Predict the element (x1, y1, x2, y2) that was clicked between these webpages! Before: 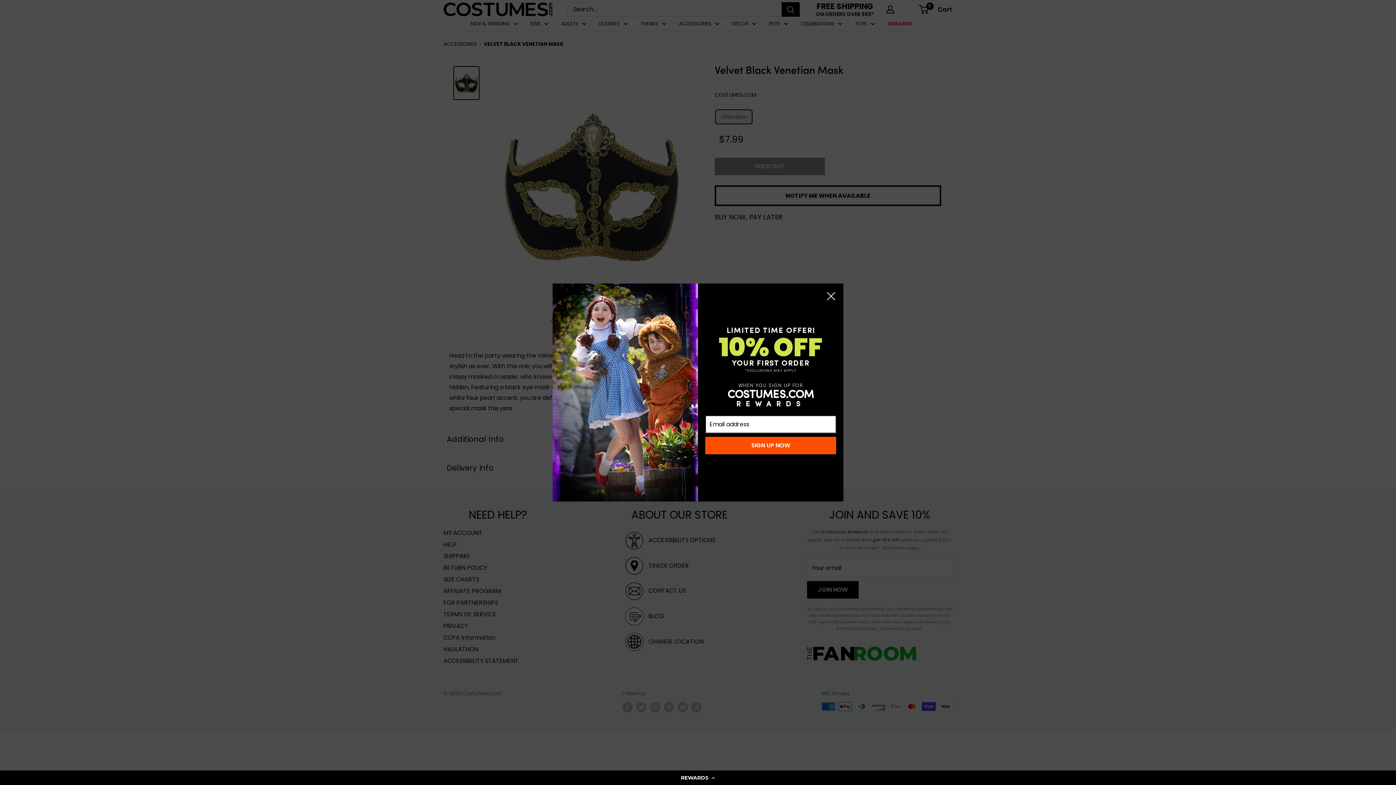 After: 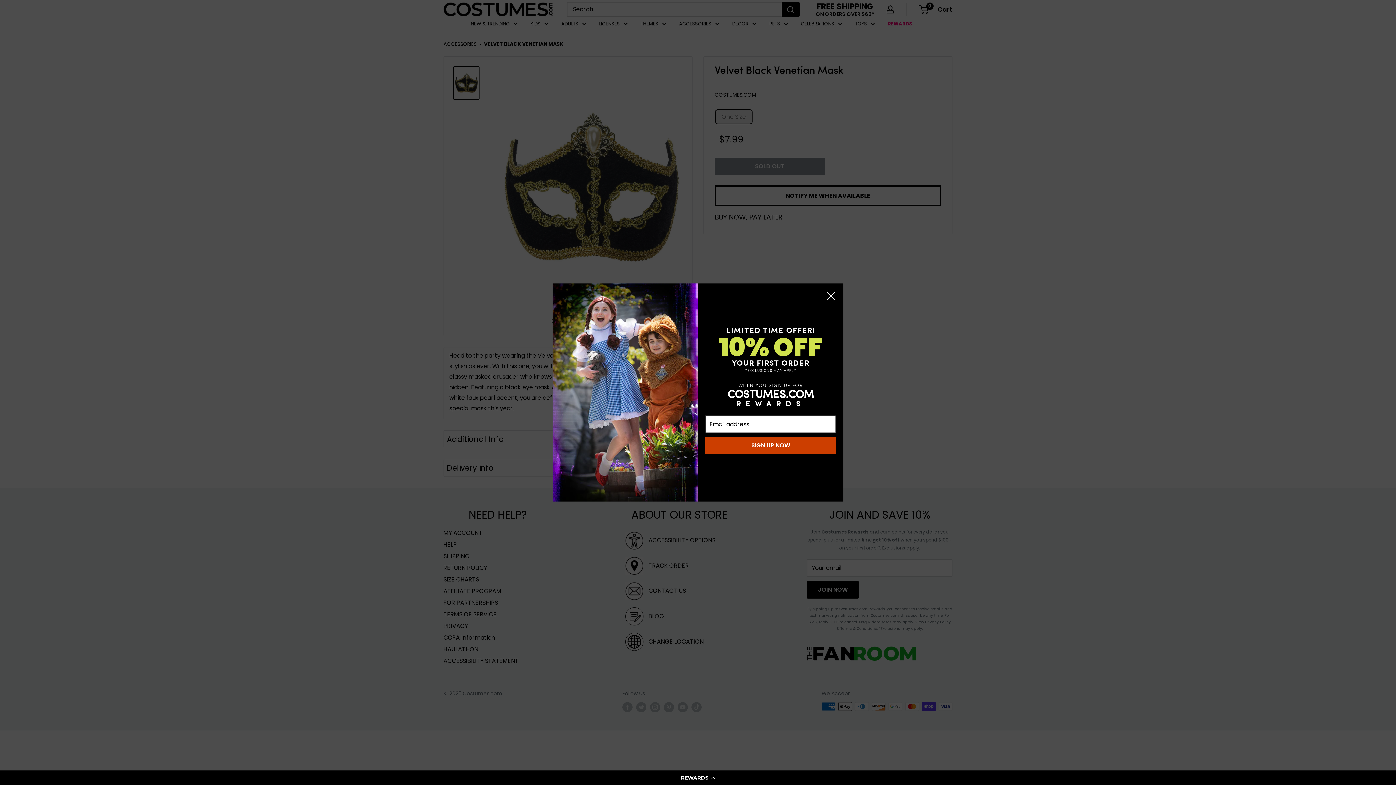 Action: label: SIGN UP NOW bbox: (705, 436, 836, 454)